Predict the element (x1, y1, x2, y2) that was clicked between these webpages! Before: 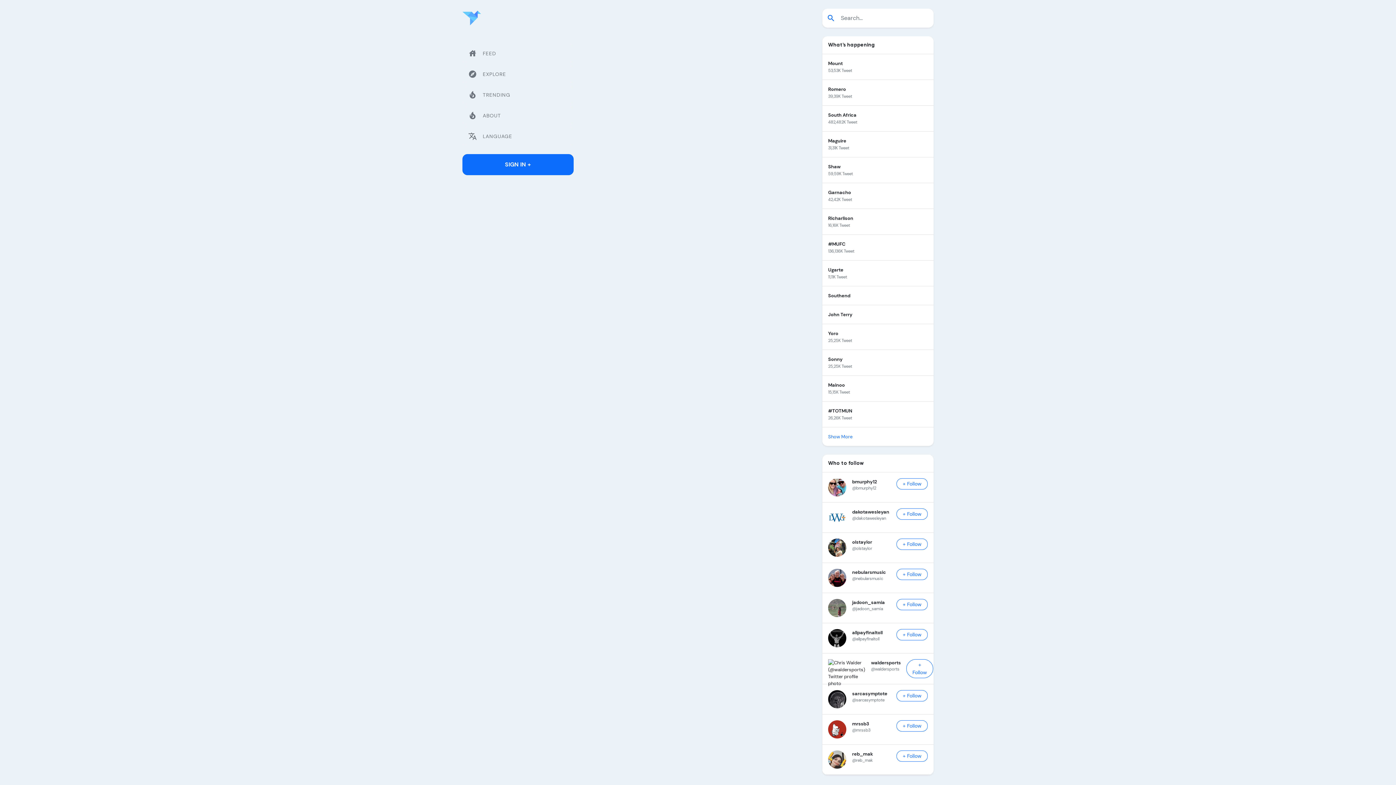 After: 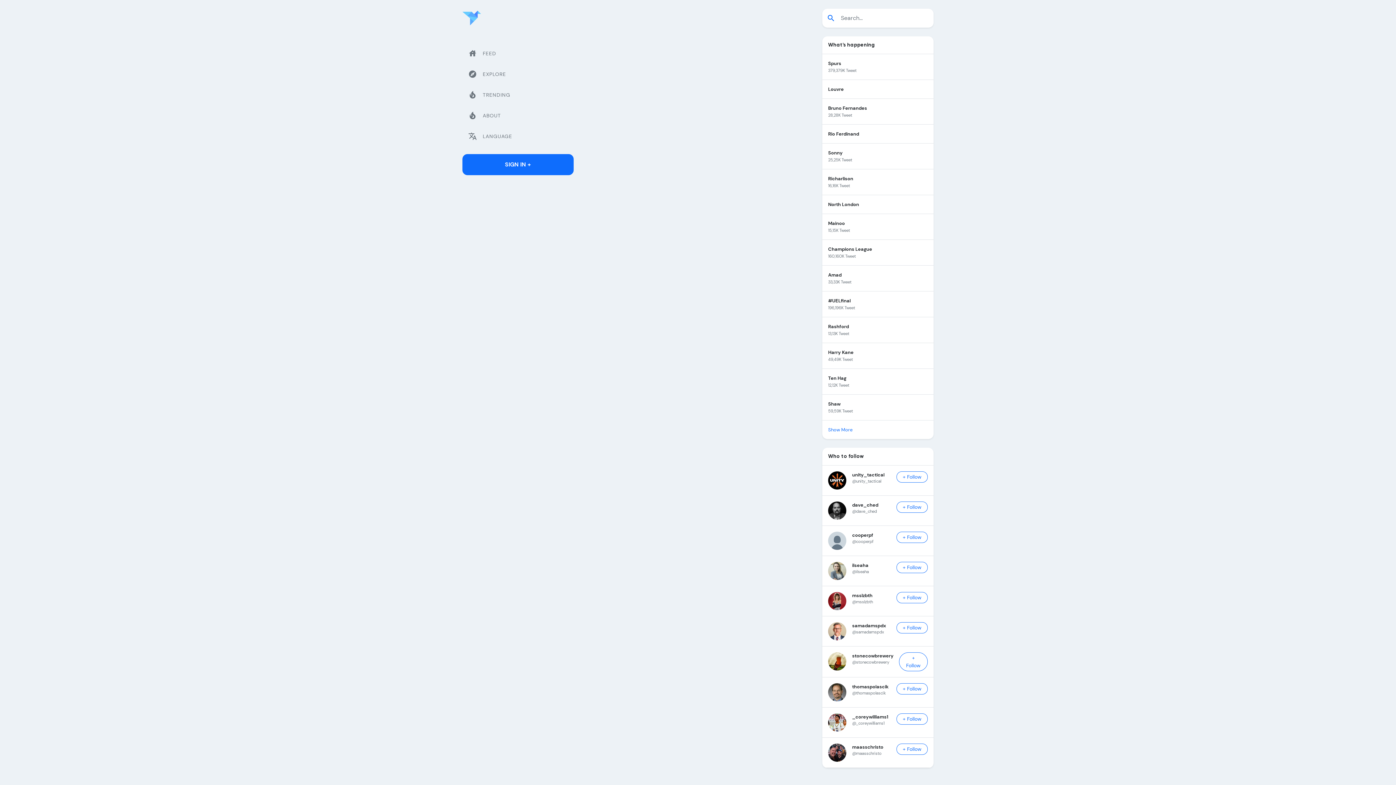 Action: bbox: (822, 401, 933, 427) label: #TOTMUN

26,26K Tweet